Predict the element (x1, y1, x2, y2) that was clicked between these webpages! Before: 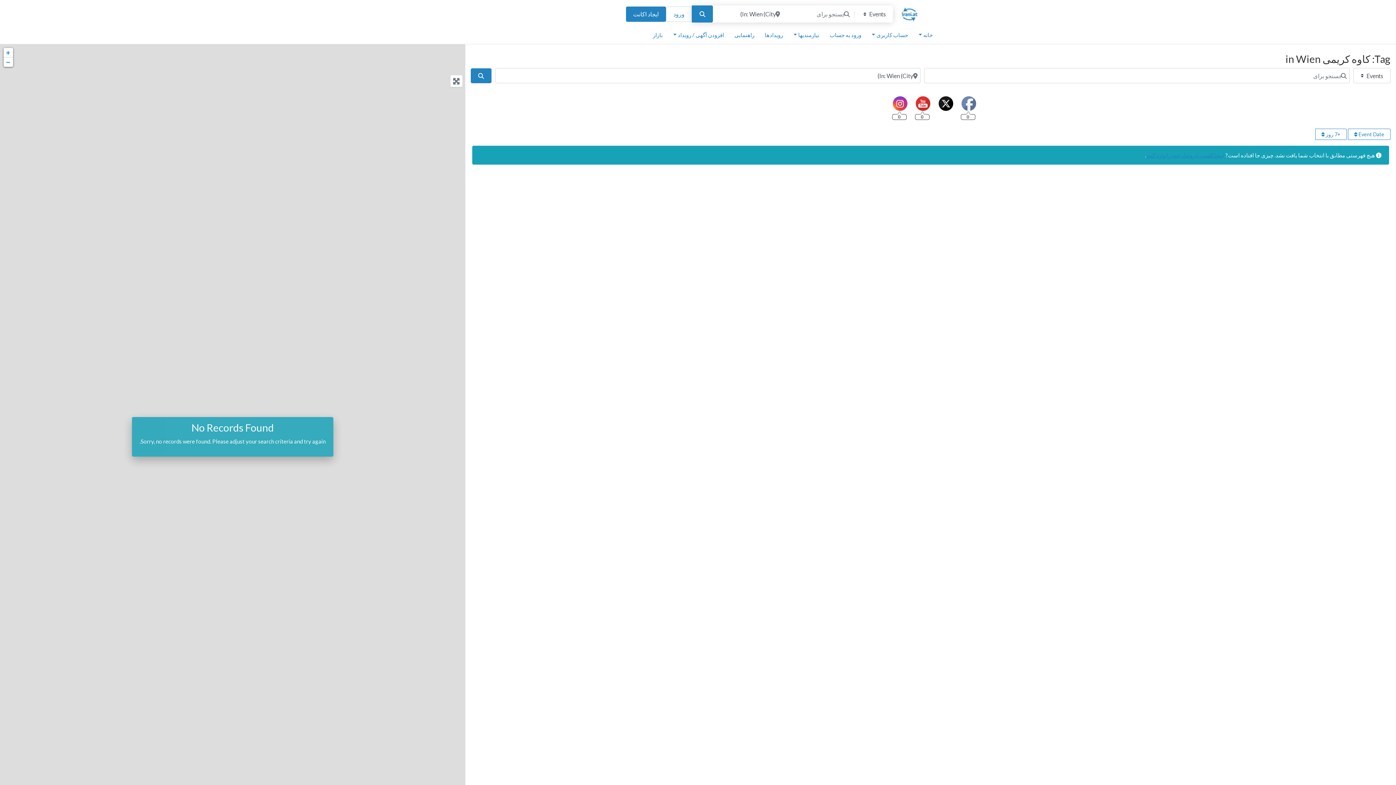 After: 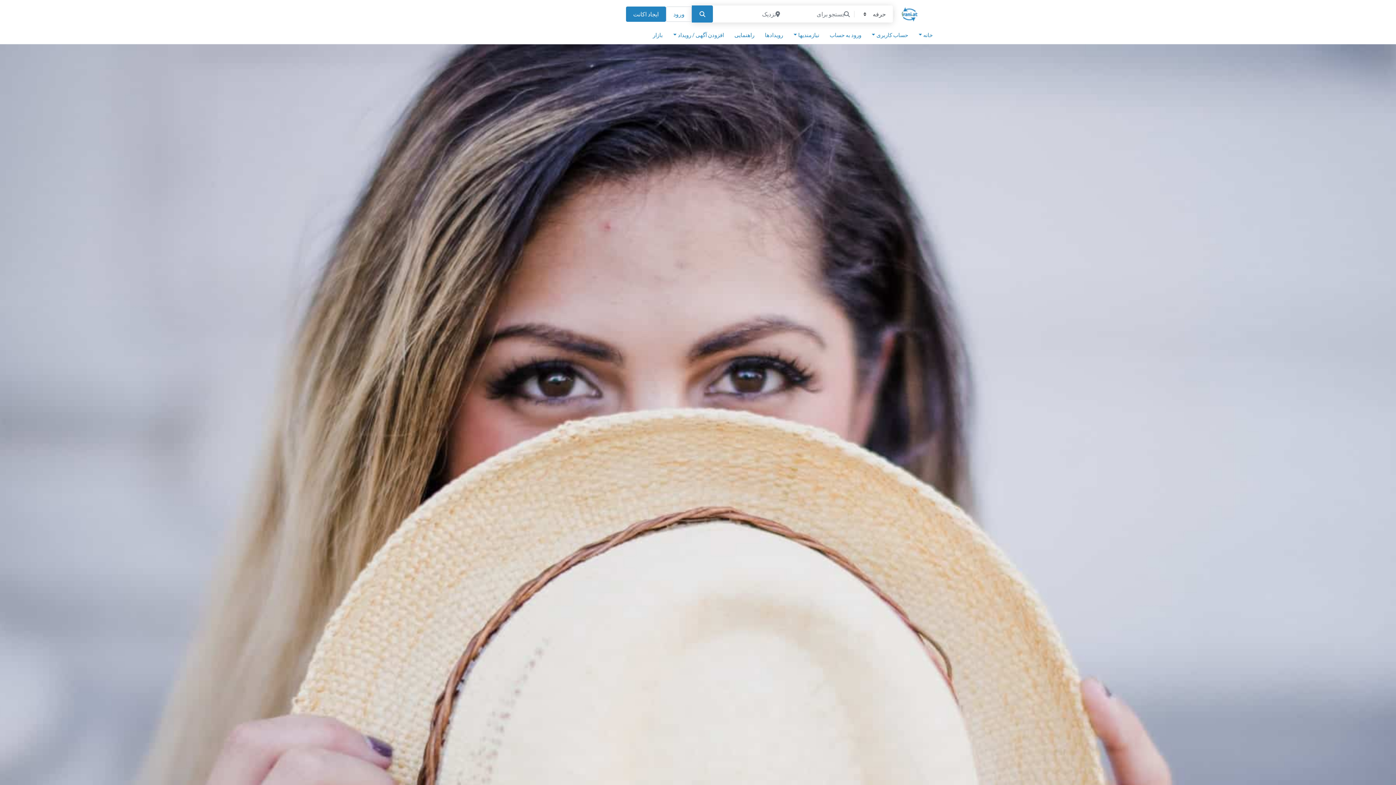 Action: label: بازار bbox: (647, 25, 668, 44)